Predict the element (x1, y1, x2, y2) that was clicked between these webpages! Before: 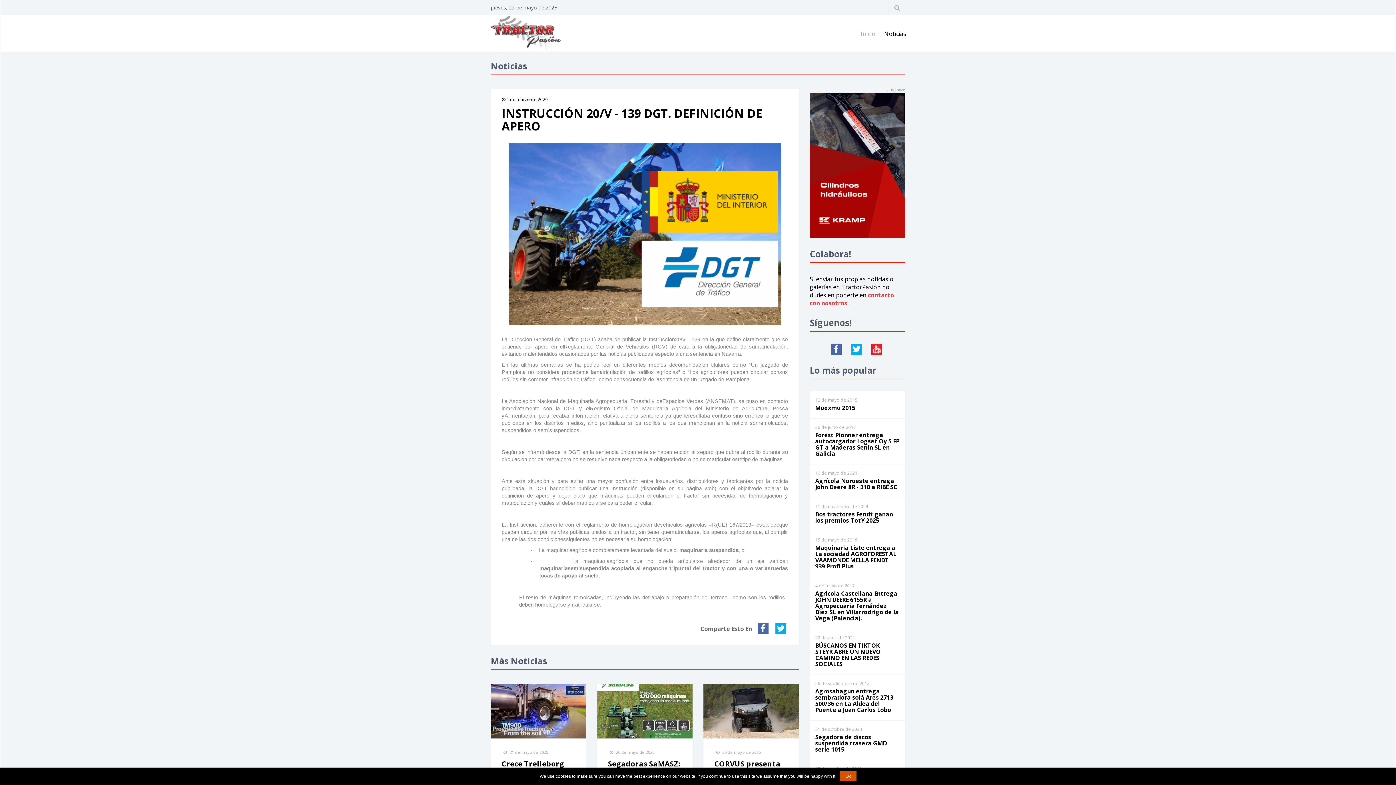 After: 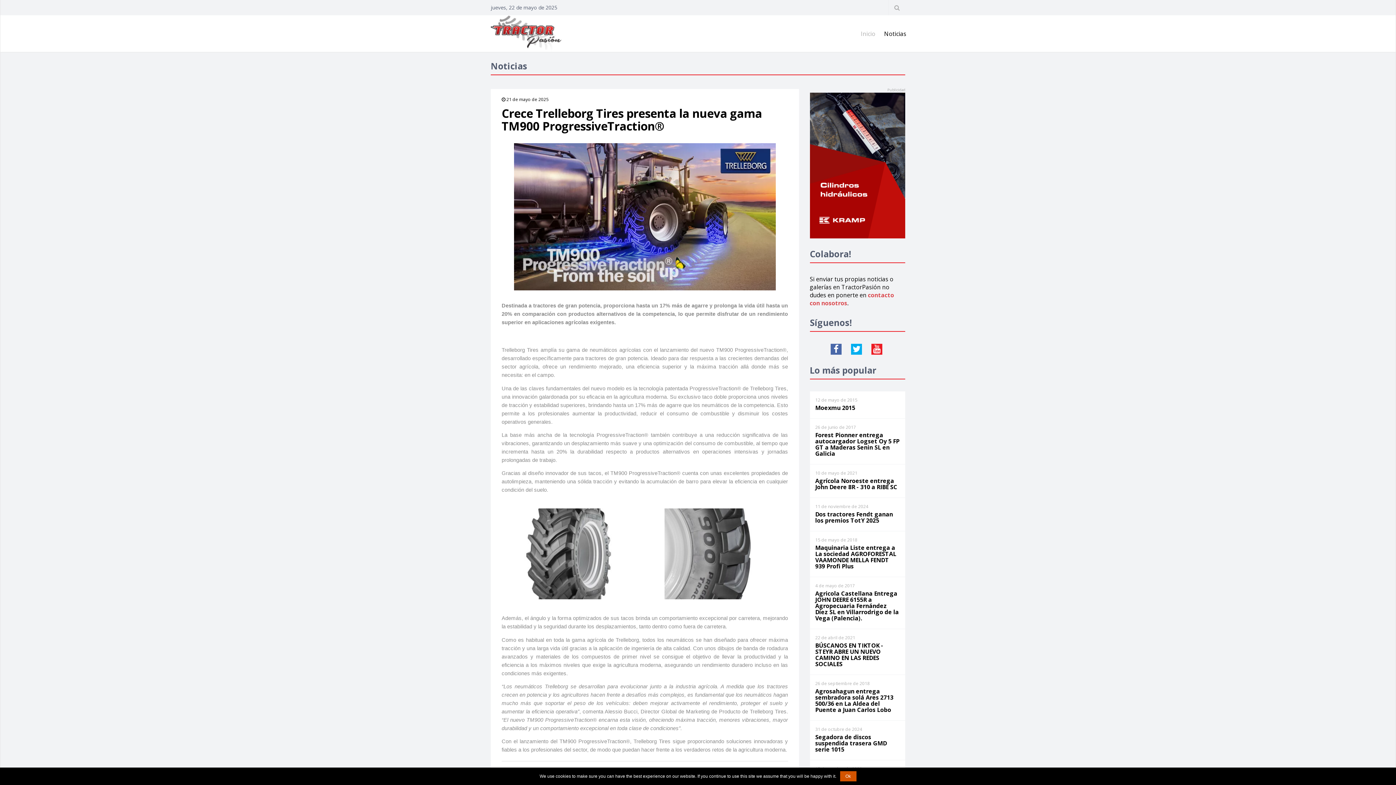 Action: label:  21 de mayo de 2025
Crece Trelleborg Tires presenta la nueva gama TM900 ProgressiveTraction® bbox: (490, 684, 586, 816)